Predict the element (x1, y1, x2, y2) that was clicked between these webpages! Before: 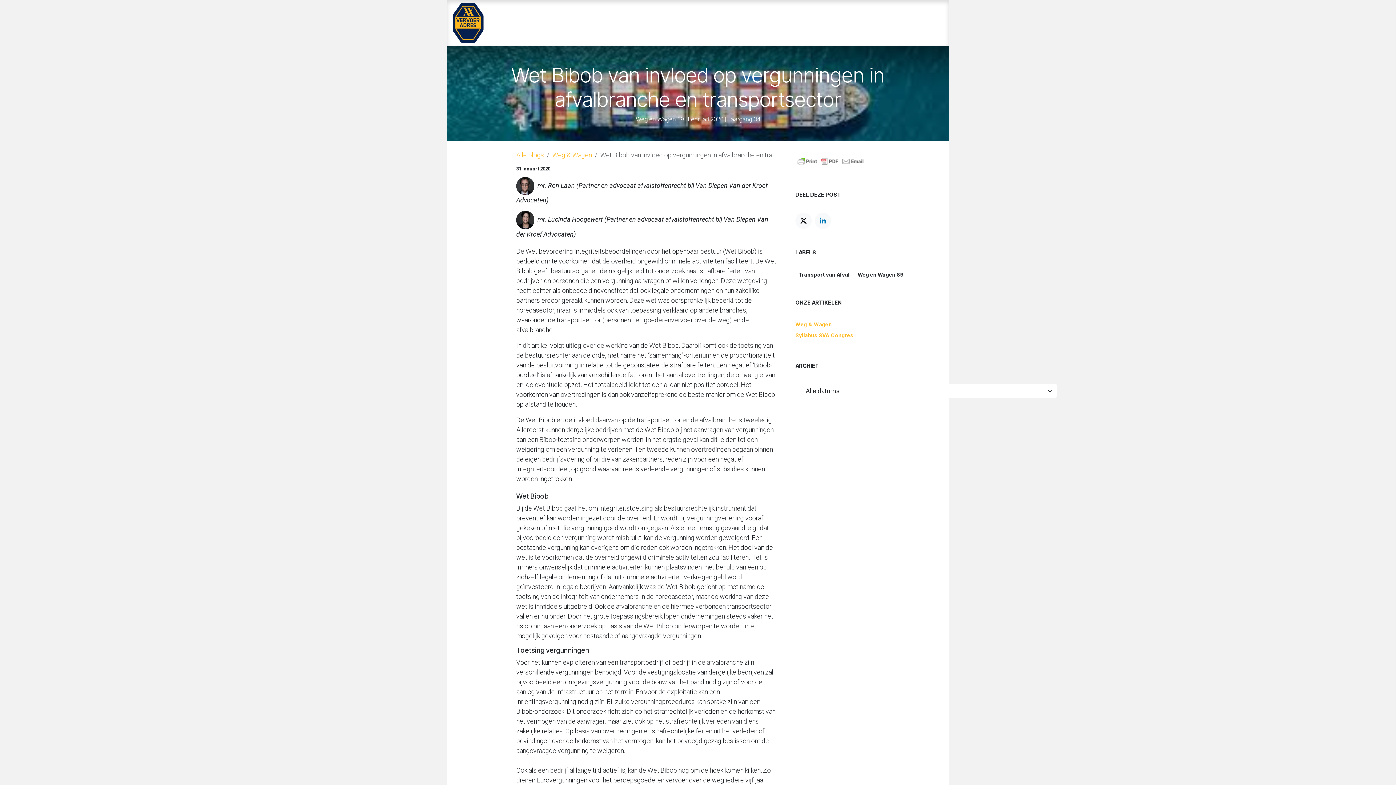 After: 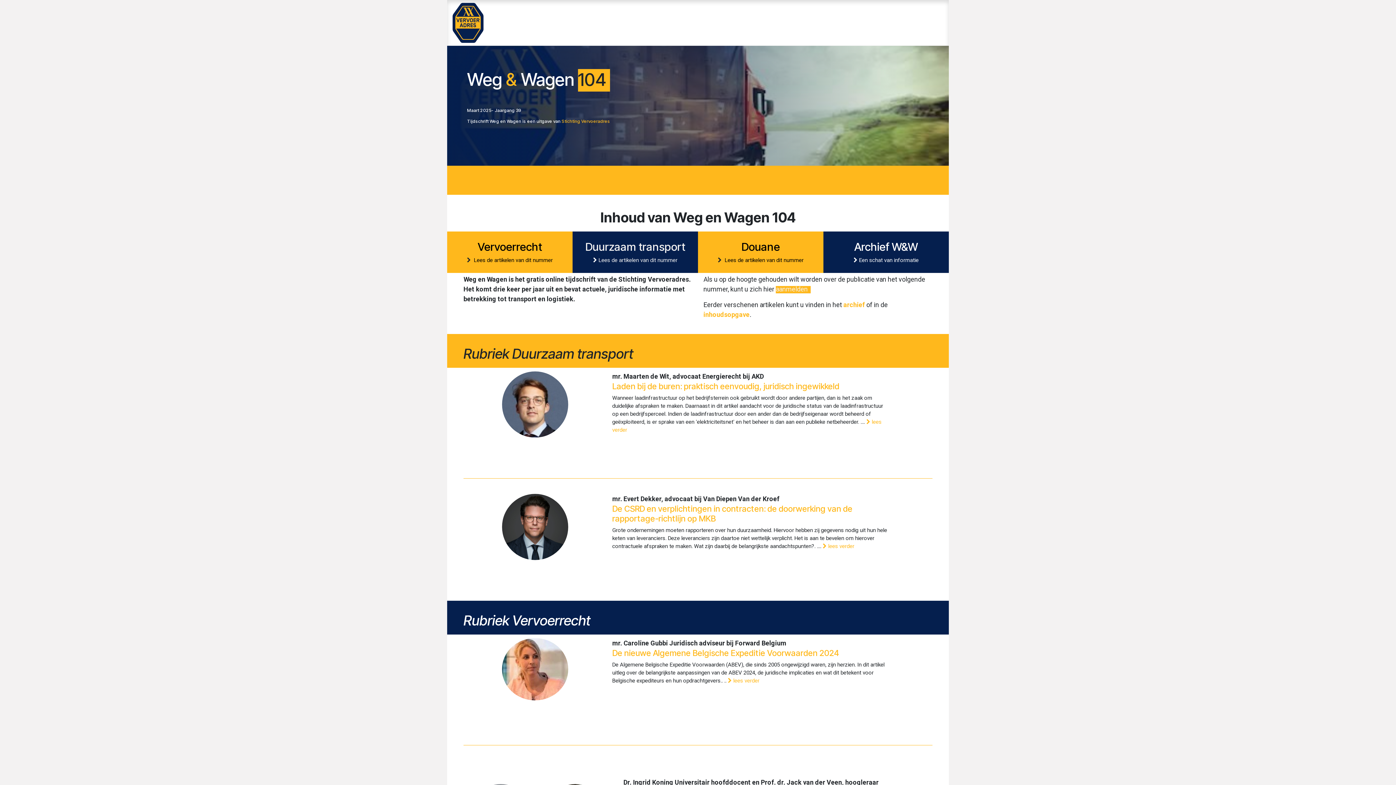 Action: label: WEG EN WAGEN bbox: (498, 15, 546, 30)